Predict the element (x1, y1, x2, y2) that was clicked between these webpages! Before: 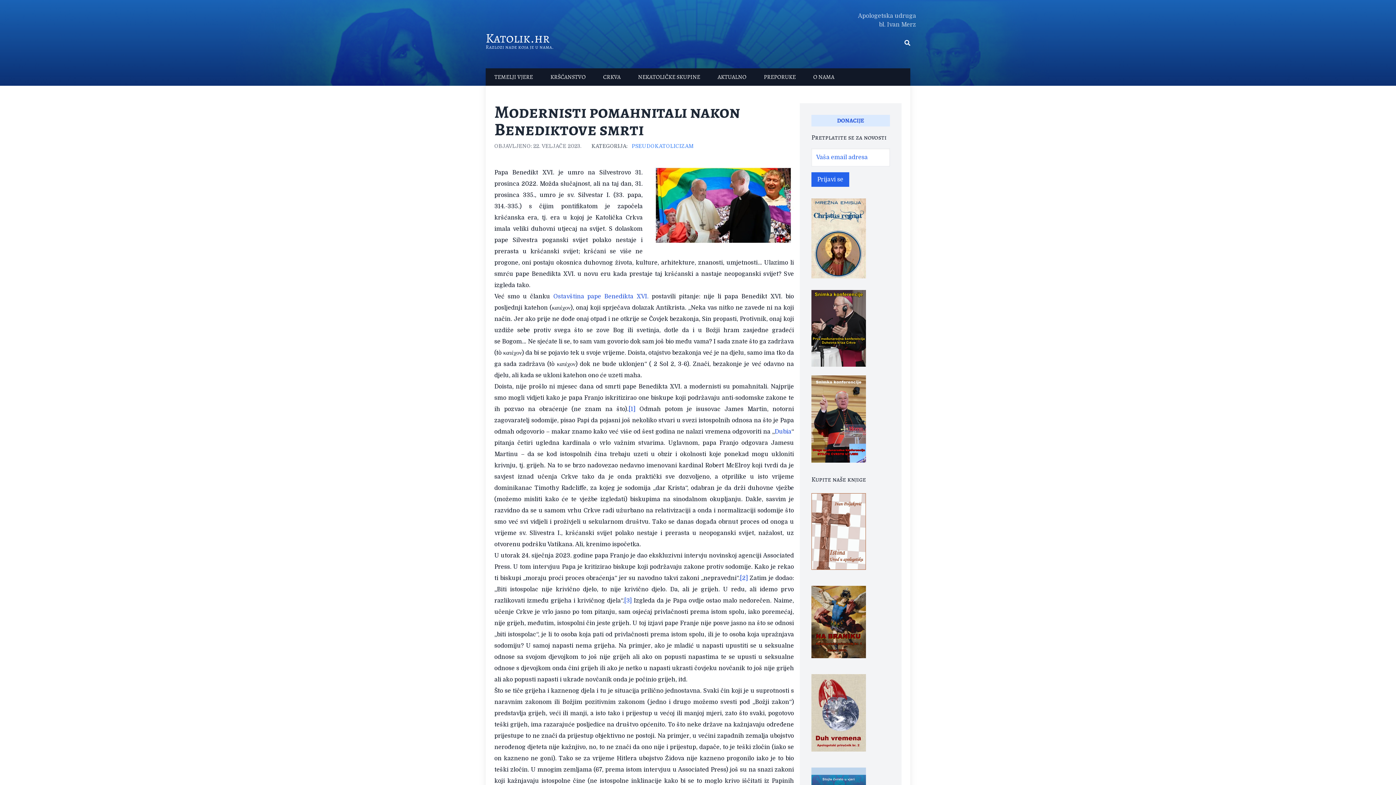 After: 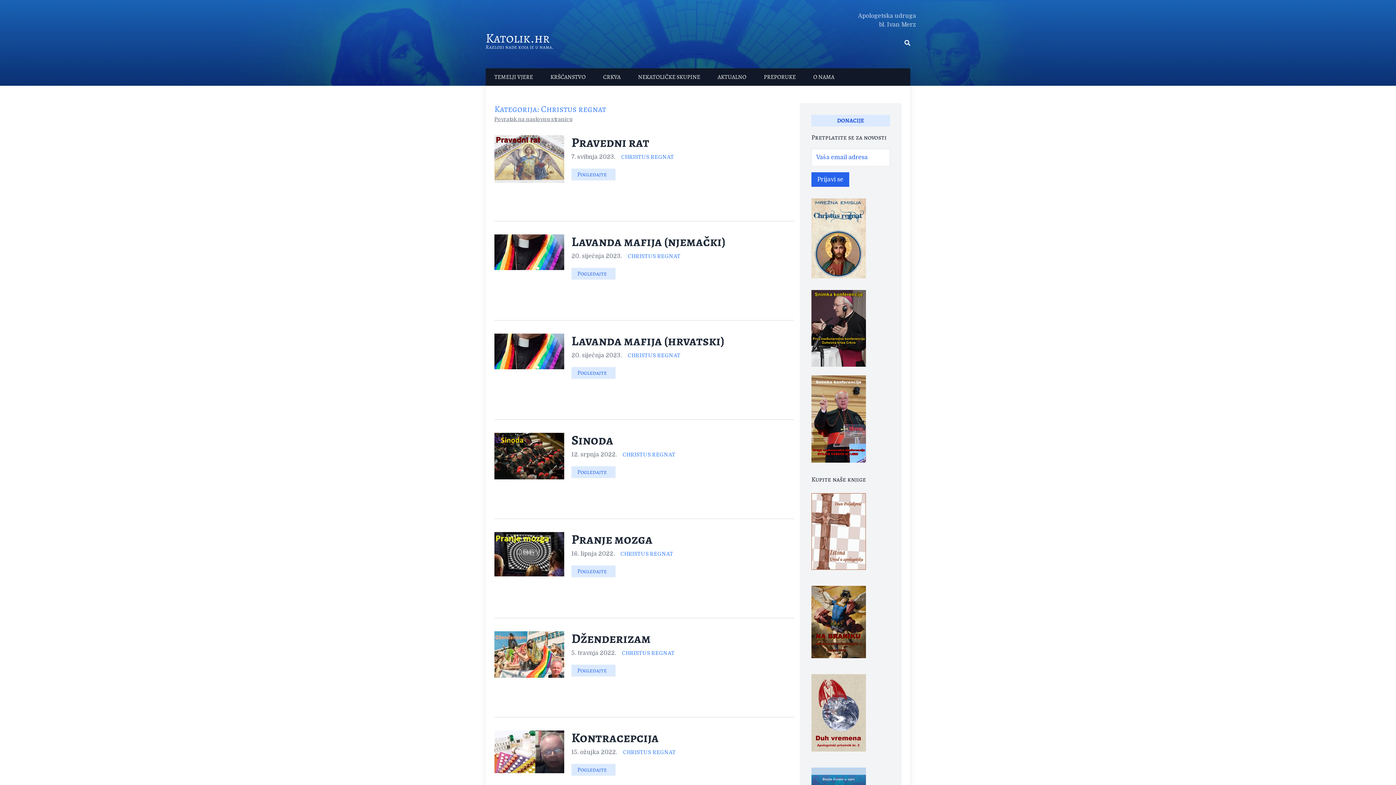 Action: bbox: (811, 198, 890, 278)